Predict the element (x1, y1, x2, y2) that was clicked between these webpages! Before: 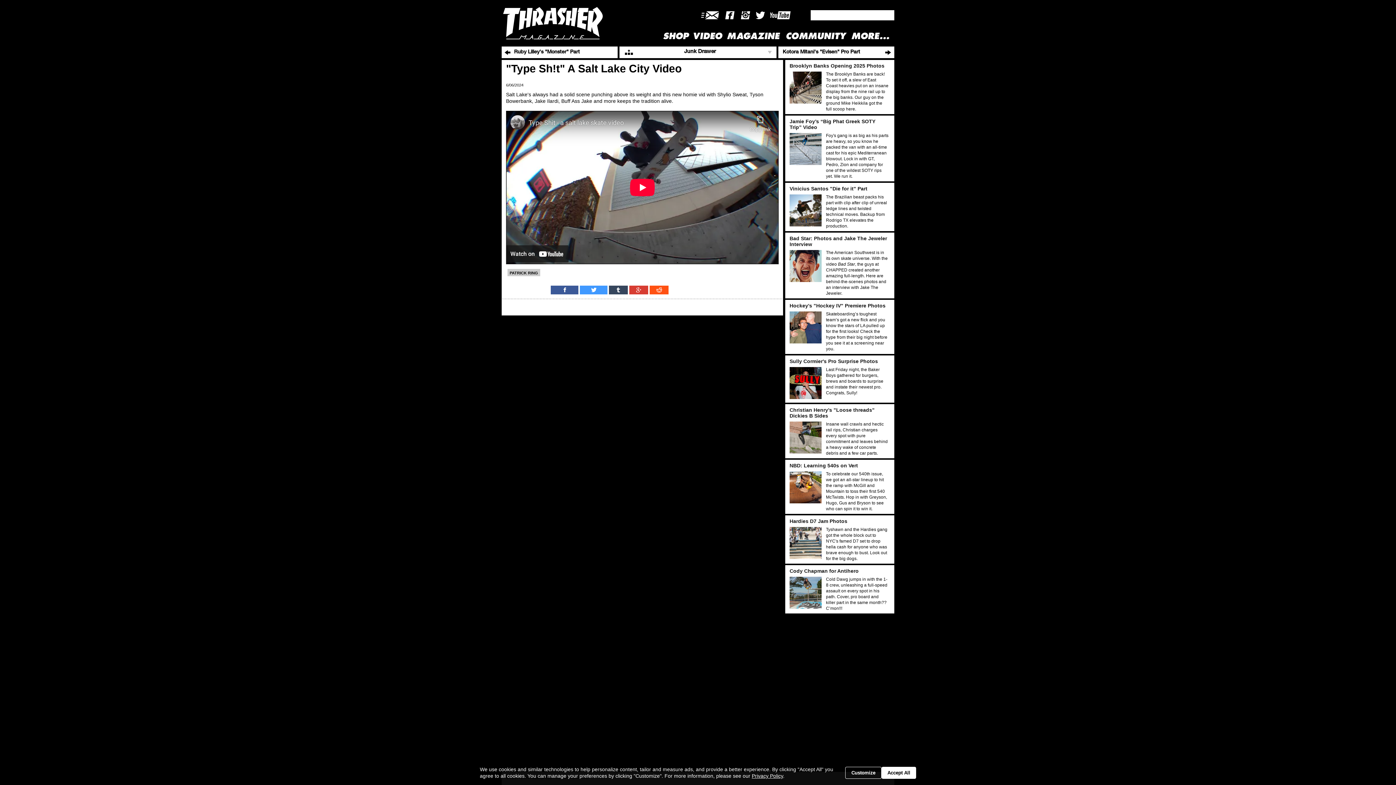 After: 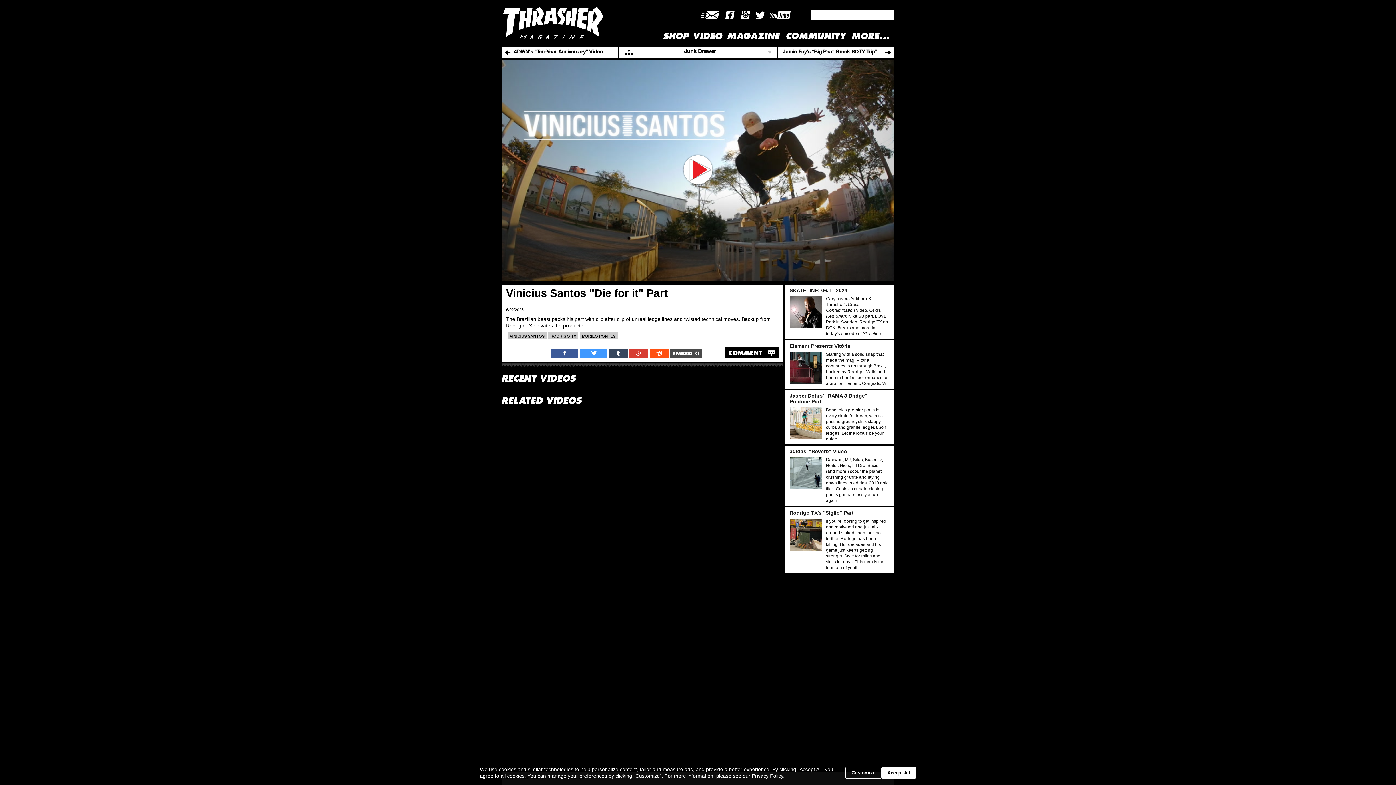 Action: label: Vinicius Santos "Die for it" Part bbox: (789, 185, 888, 191)